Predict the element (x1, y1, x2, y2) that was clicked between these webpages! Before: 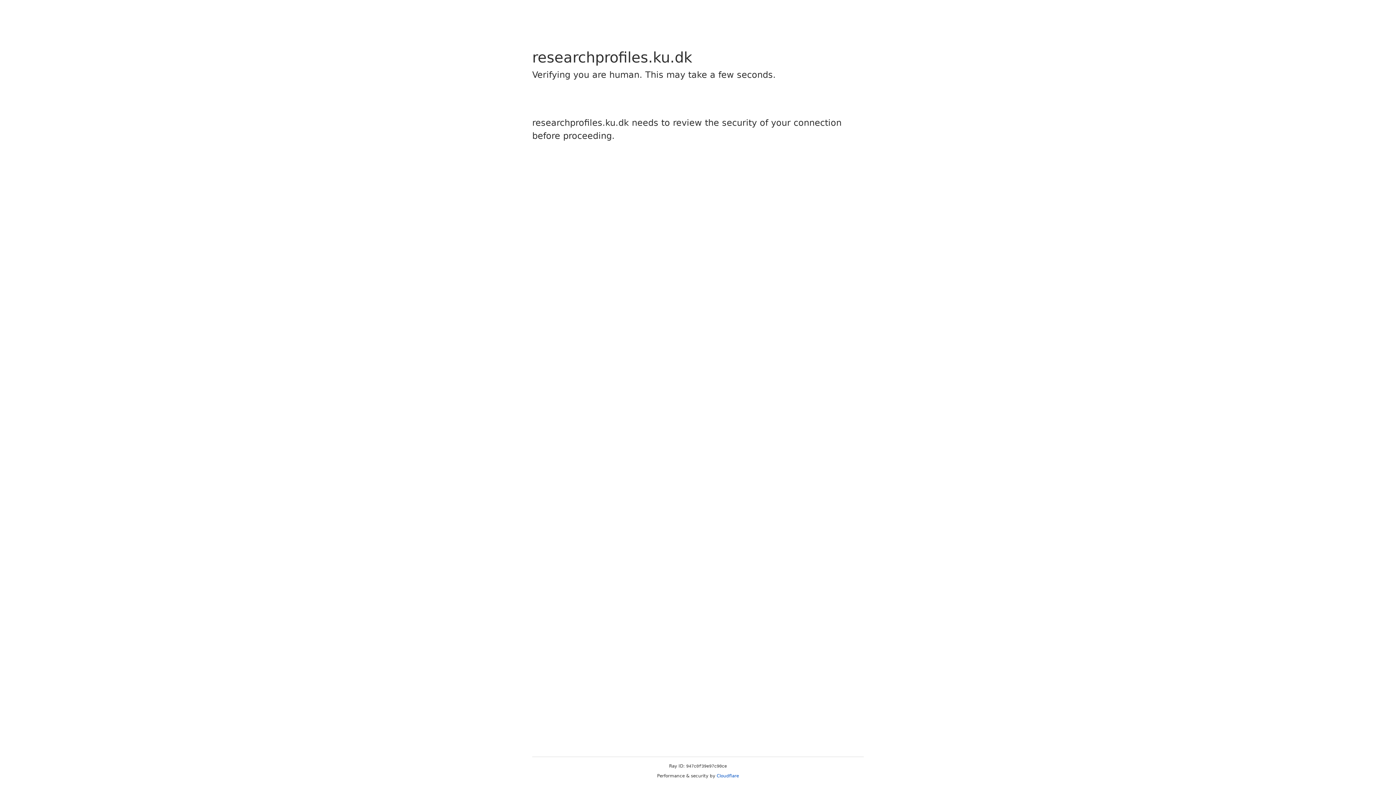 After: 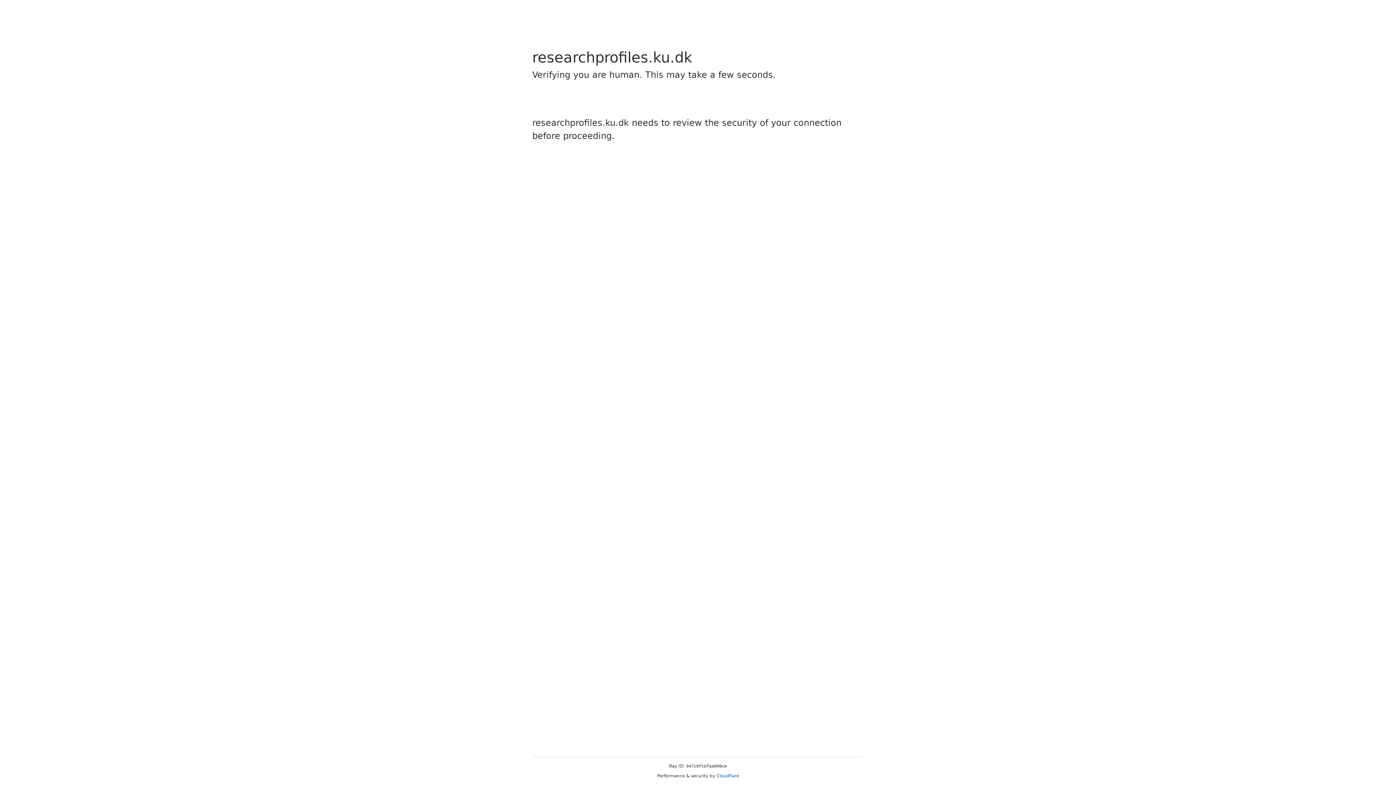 Action: label: Cloudflare bbox: (716, 773, 739, 778)